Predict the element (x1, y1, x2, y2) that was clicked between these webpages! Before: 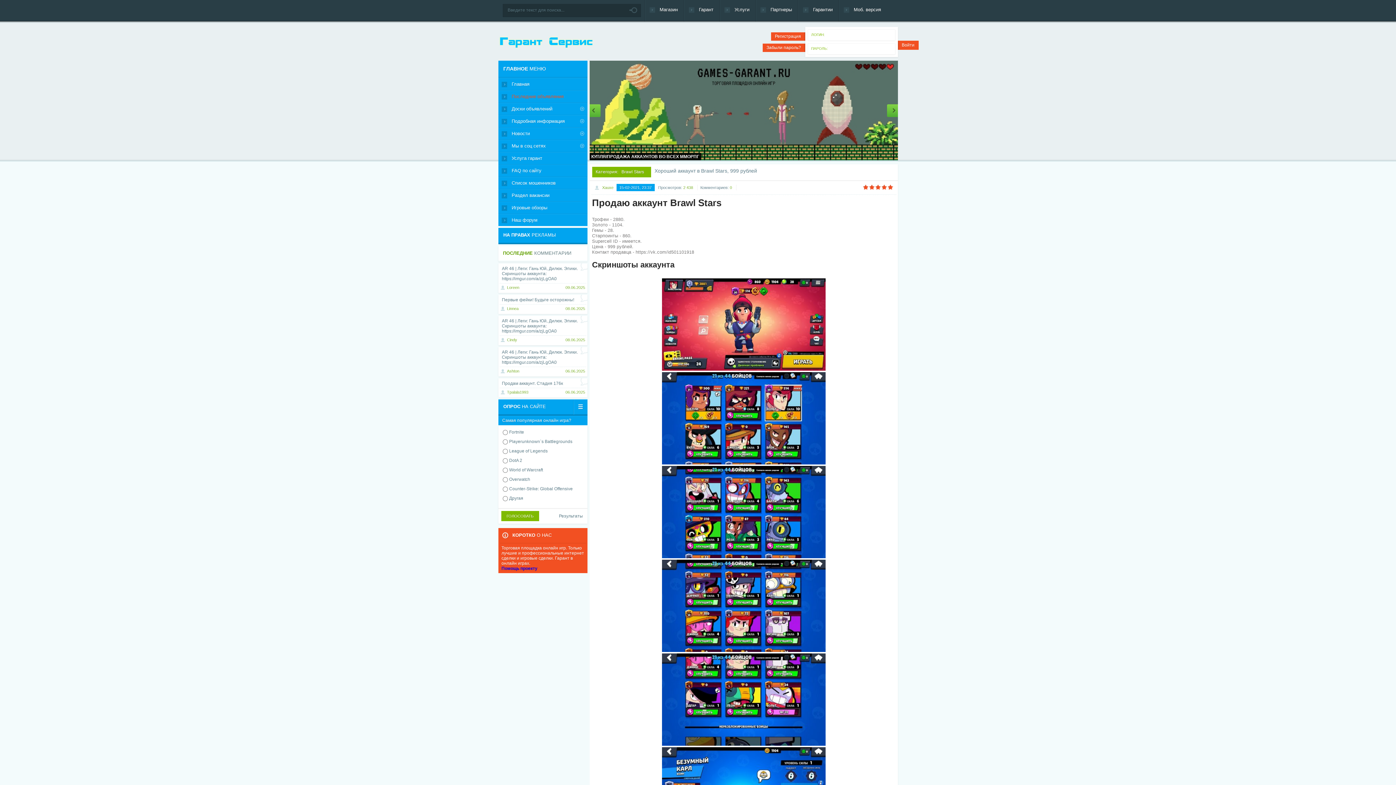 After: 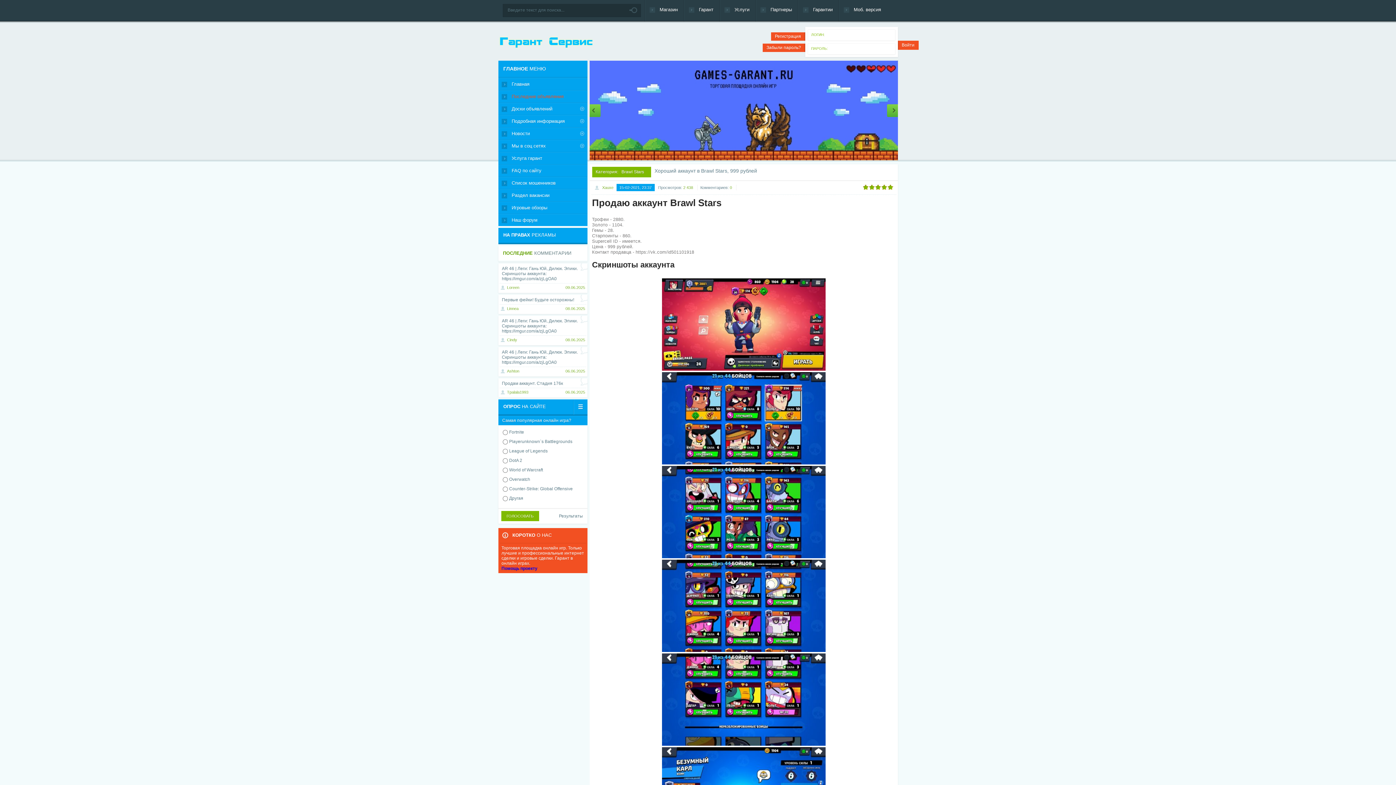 Action: label: 5 bbox: (887, 184, 894, 189)